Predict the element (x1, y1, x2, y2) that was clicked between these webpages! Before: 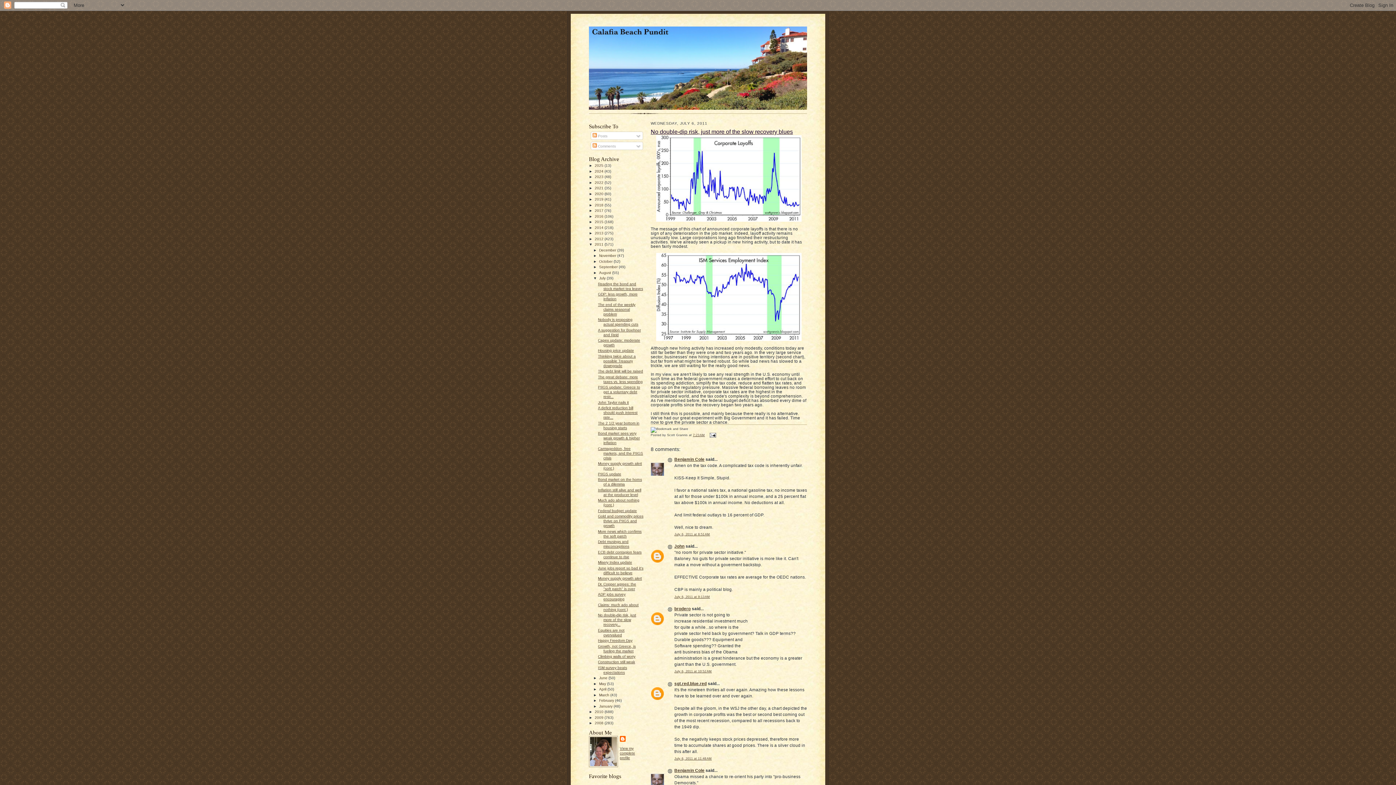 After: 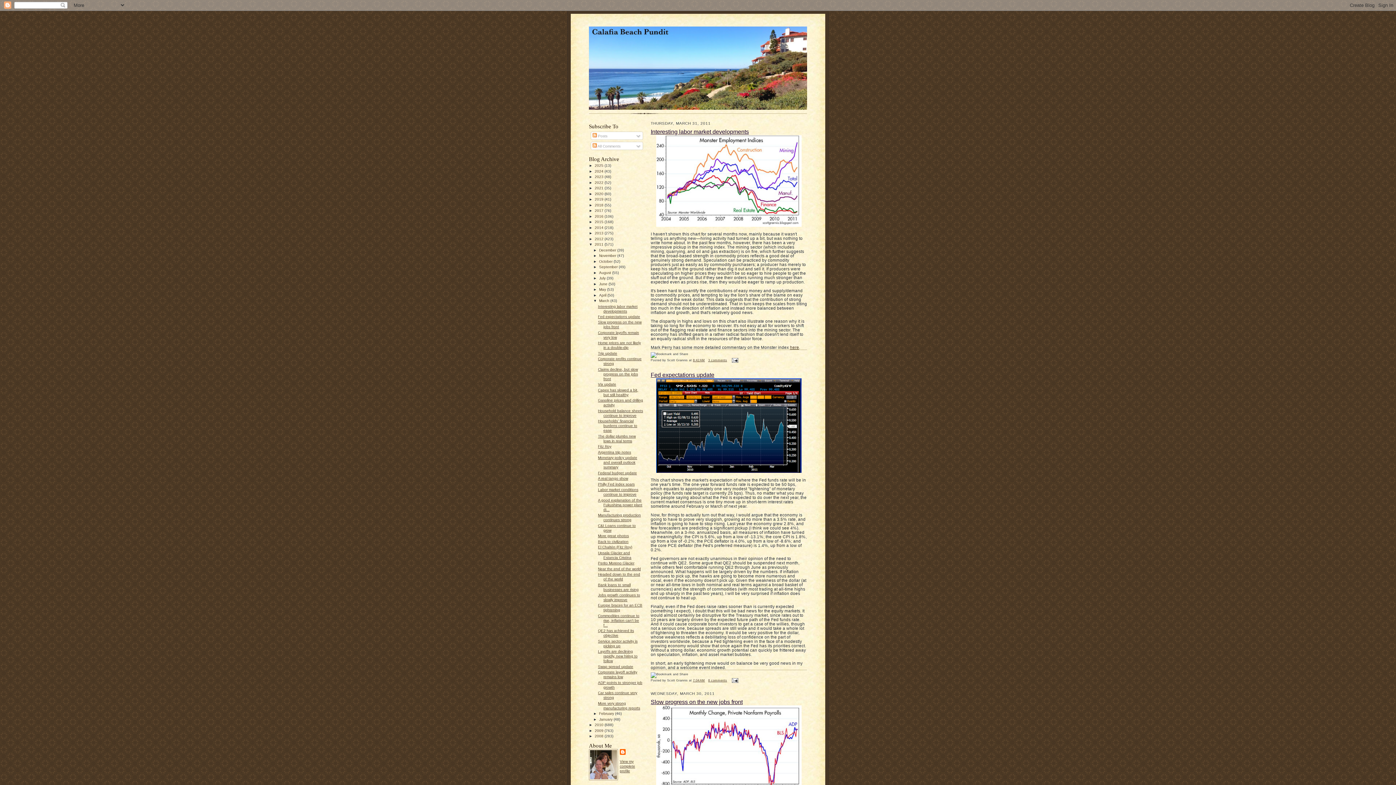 Action: bbox: (599, 693, 610, 697) label: March 